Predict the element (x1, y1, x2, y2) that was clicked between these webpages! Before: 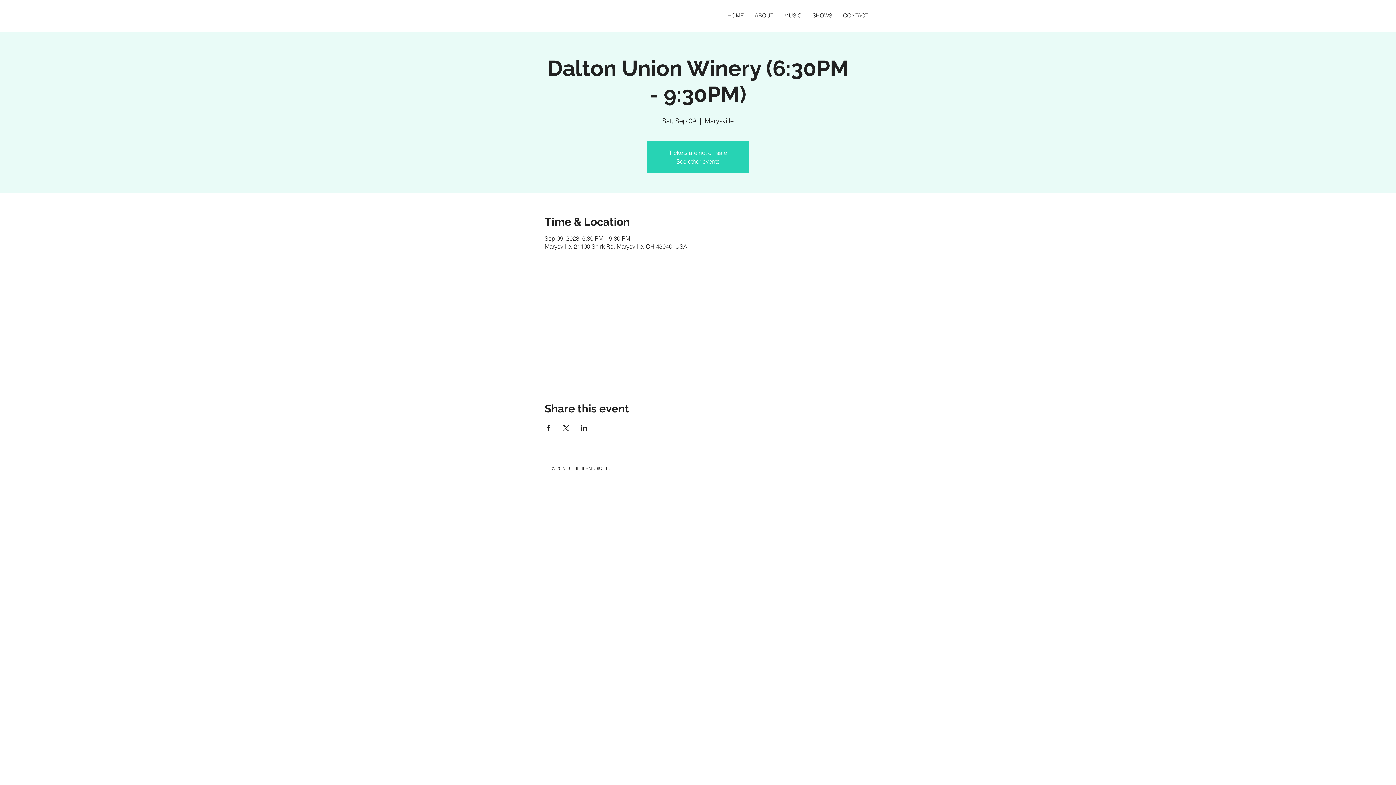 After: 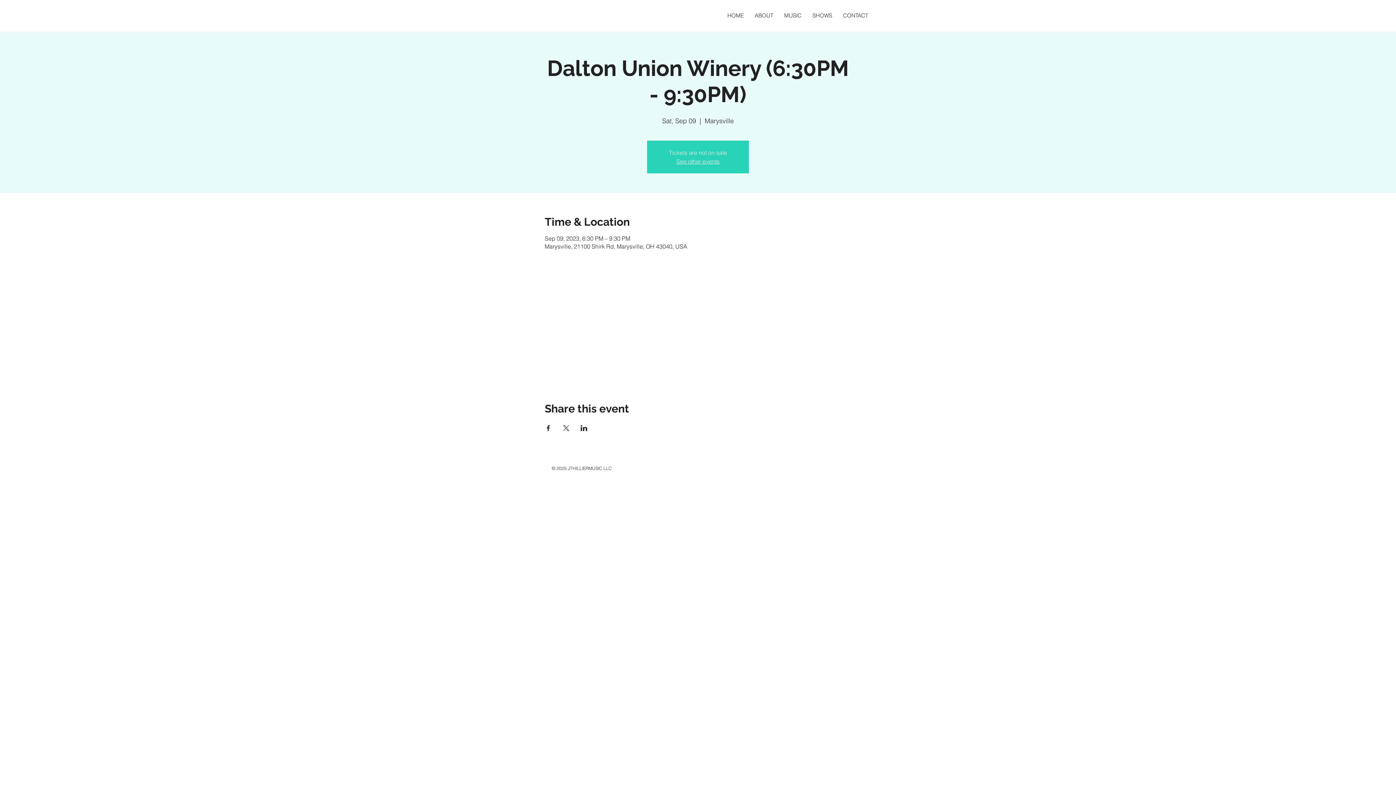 Action: bbox: (580, 425, 587, 431) label: Share event on LinkedIn